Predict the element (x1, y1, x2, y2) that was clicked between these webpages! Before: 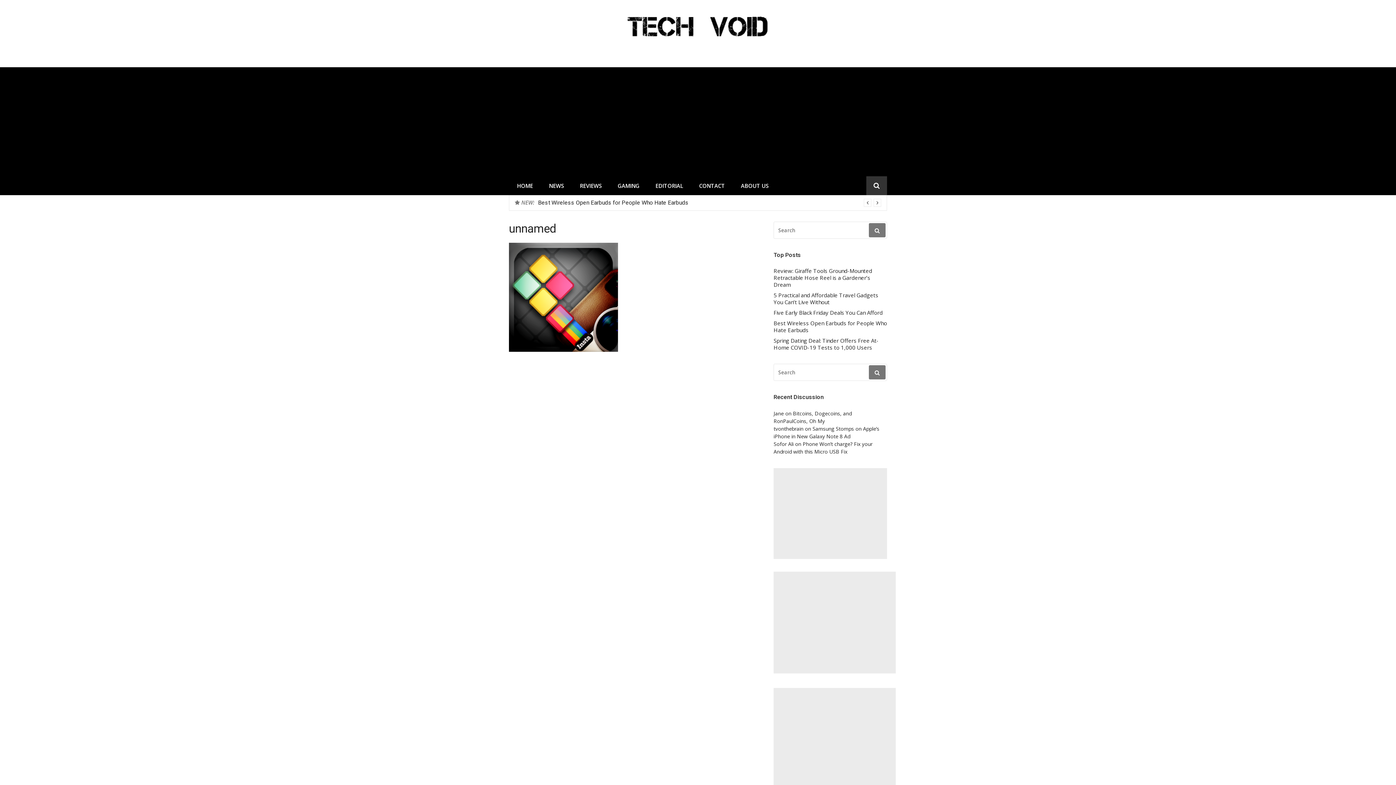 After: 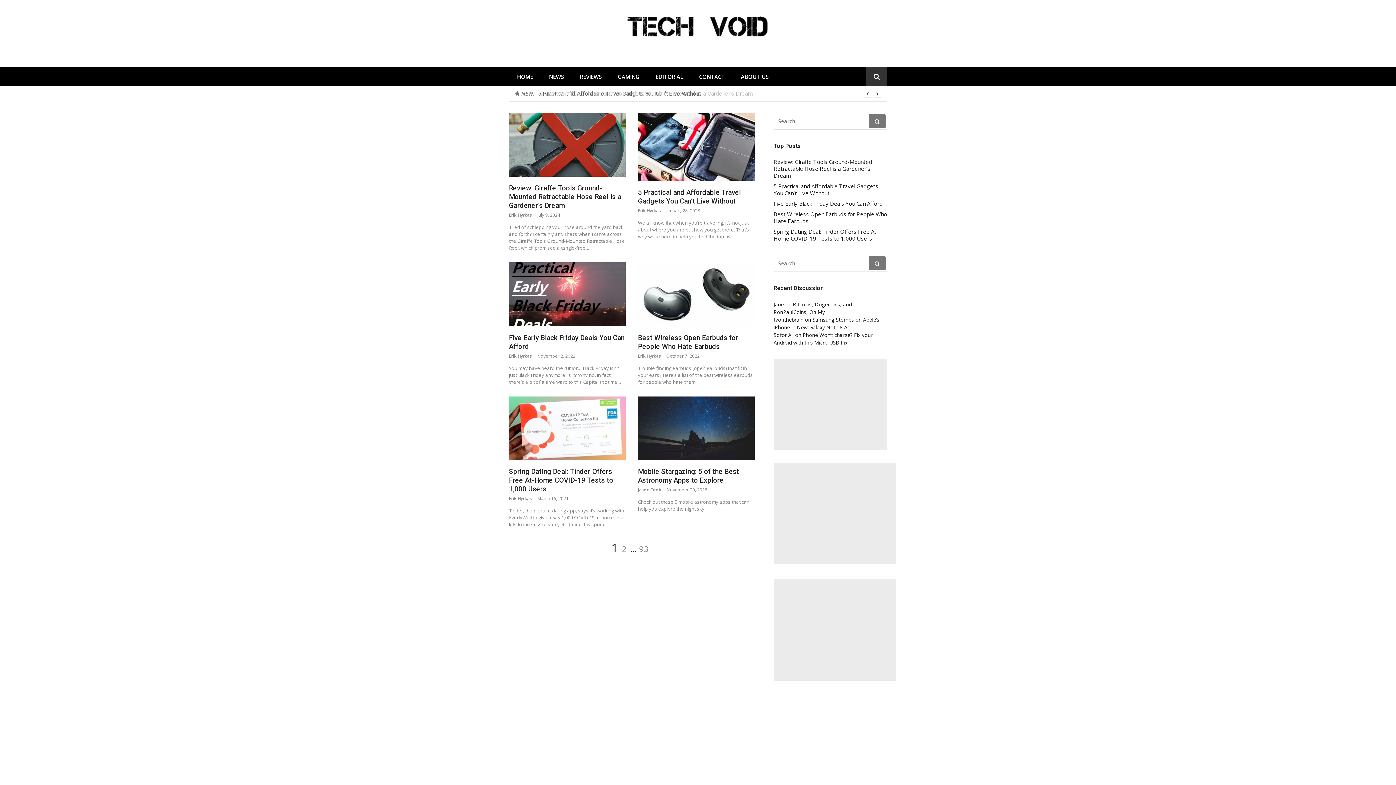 Action: bbox: (627, 37, 769, 45)